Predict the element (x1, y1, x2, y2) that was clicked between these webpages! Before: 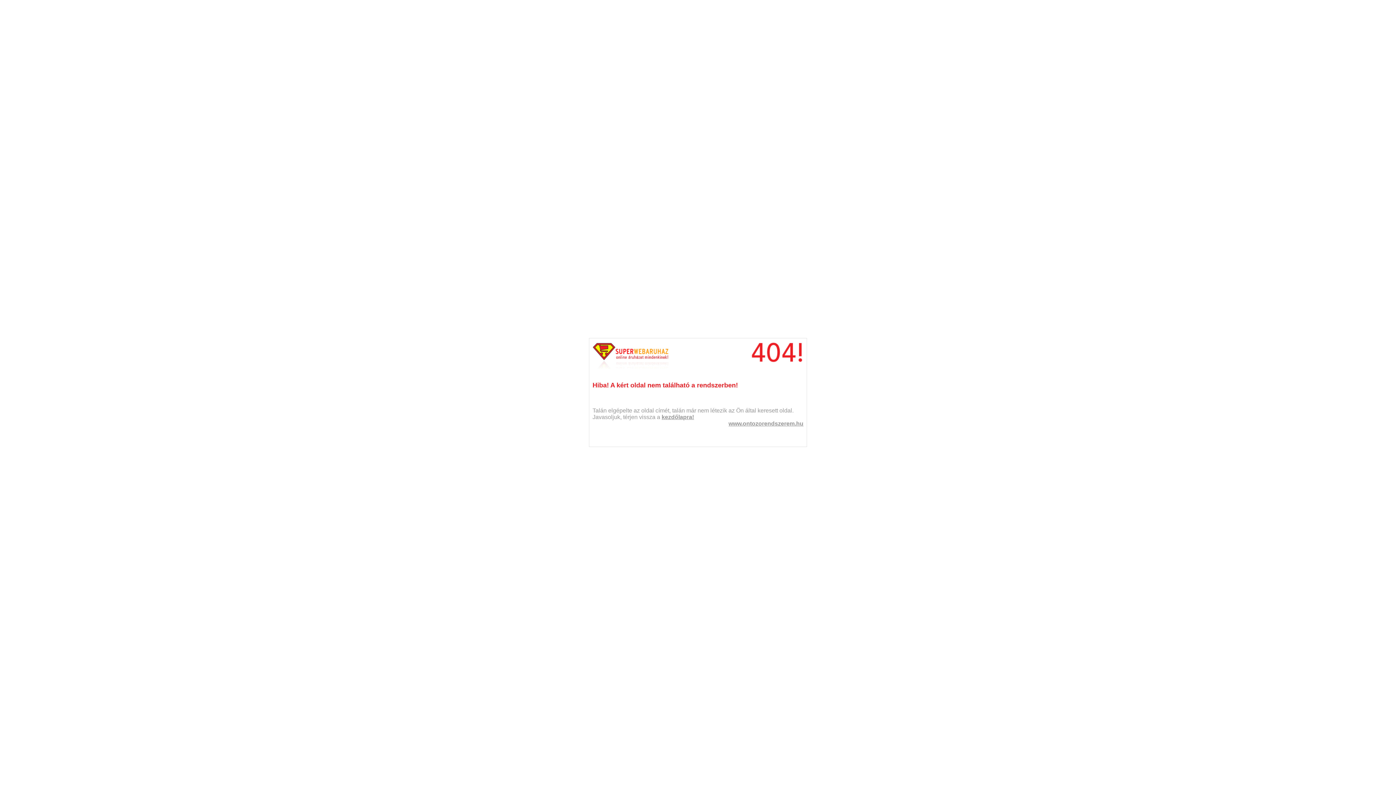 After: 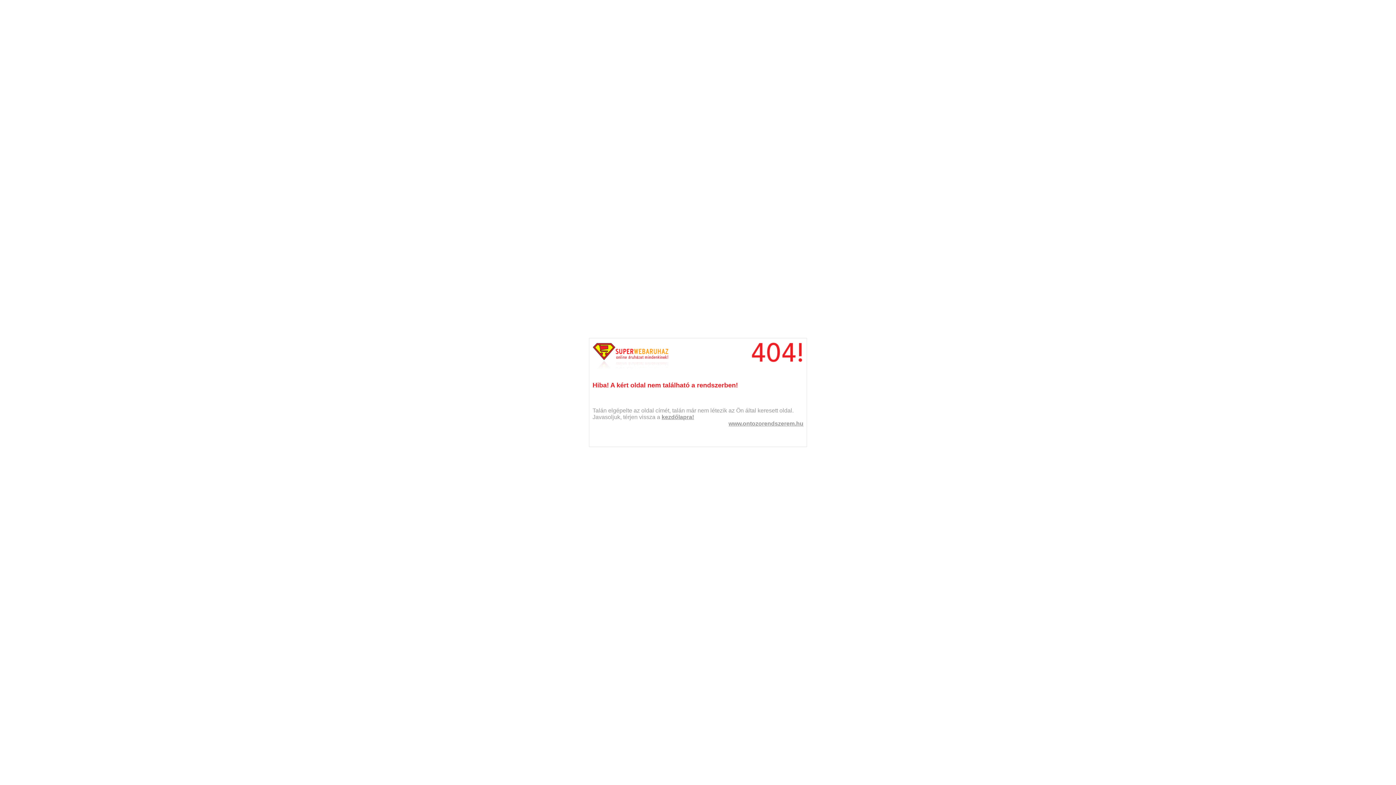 Action: bbox: (728, 420, 803, 426) label: www.ontozorendszerem.hu